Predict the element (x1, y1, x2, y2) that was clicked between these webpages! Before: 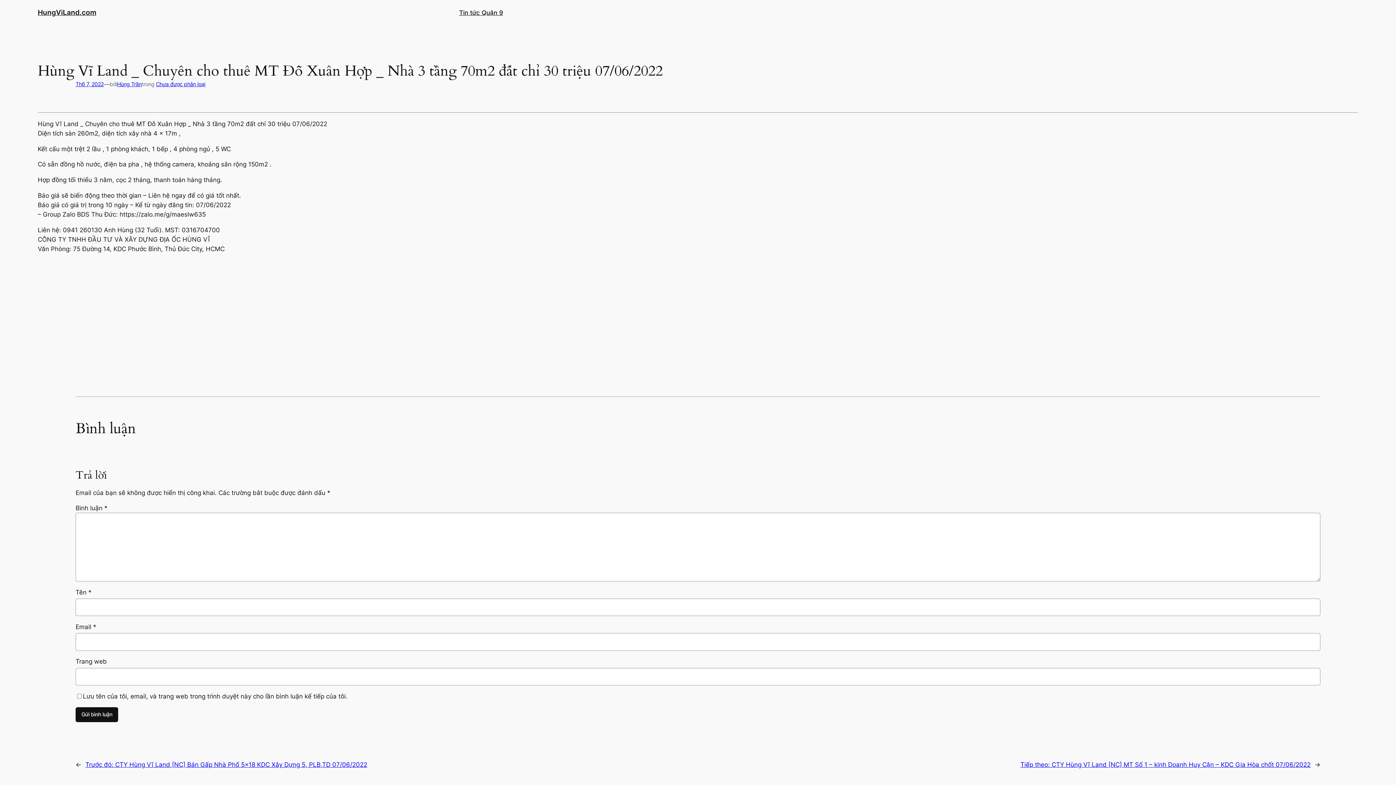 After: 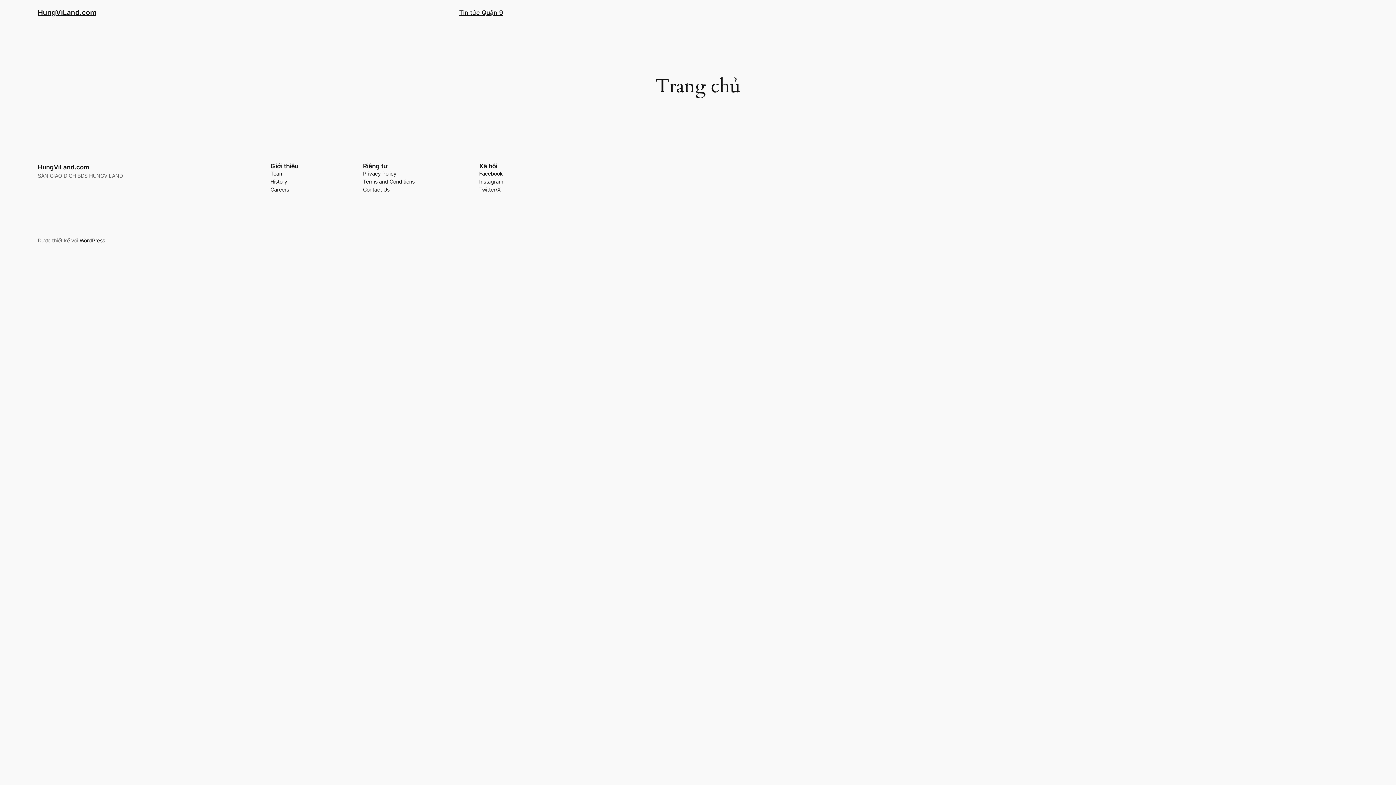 Action: bbox: (37, 8, 96, 16) label: HungViLand.com